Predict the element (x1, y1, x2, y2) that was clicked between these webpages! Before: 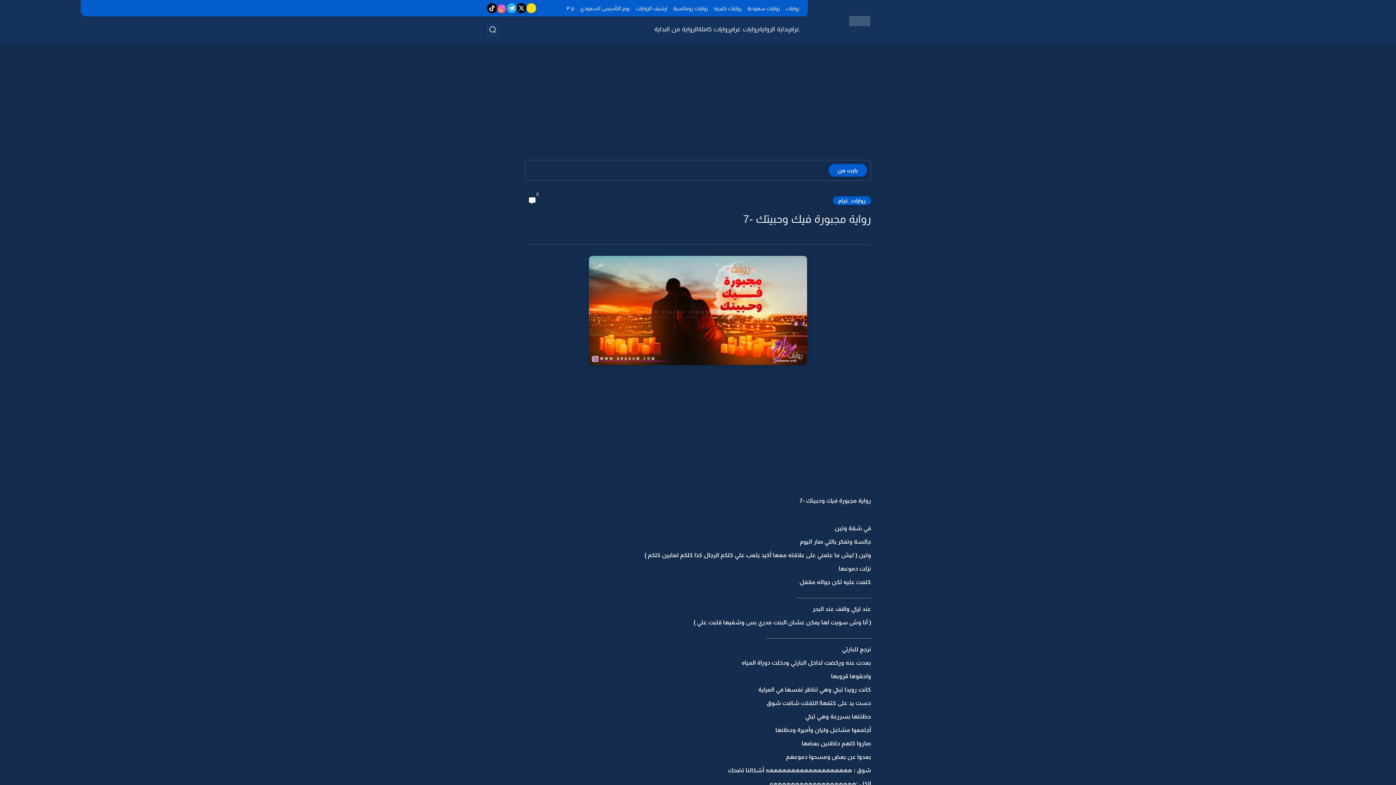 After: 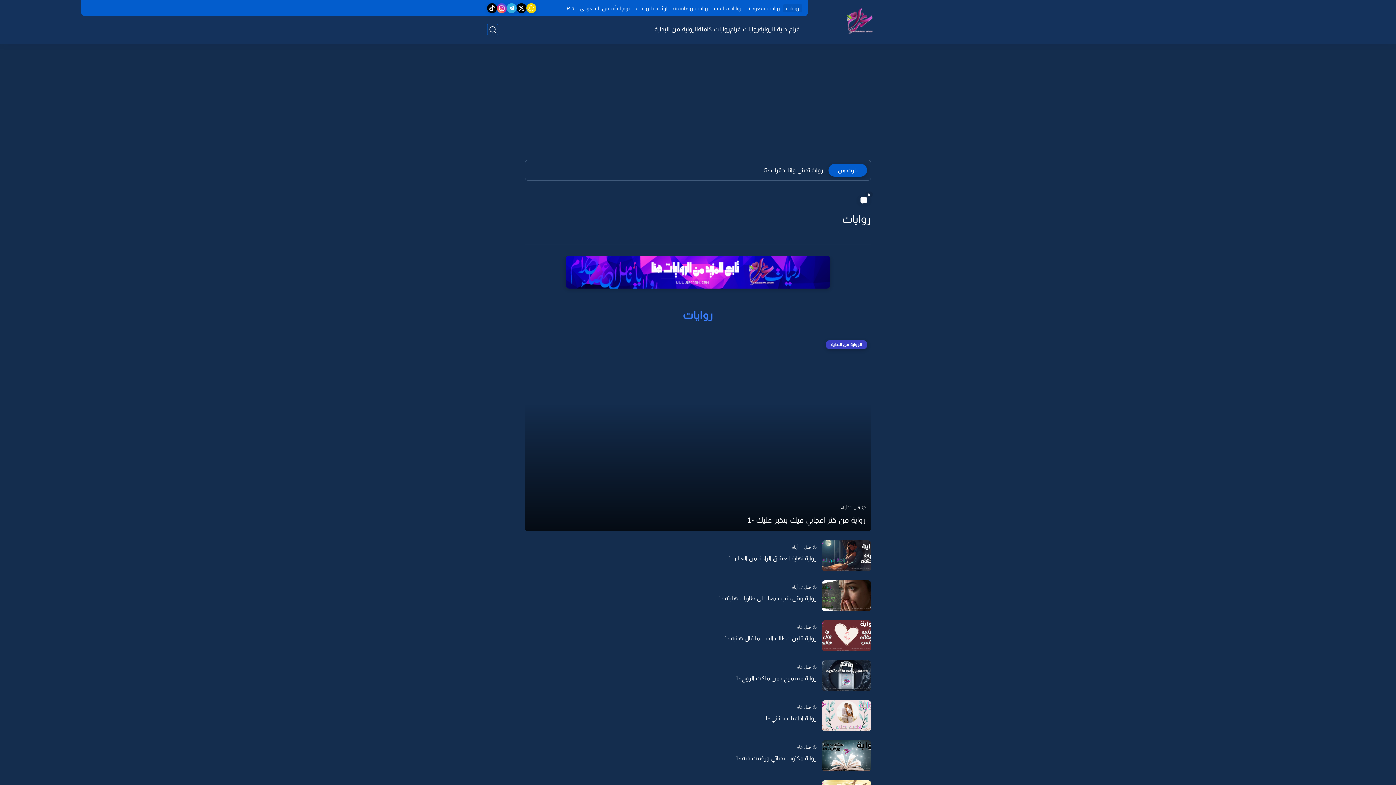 Action: label: روايات bbox: (783, 4, 802, 12)